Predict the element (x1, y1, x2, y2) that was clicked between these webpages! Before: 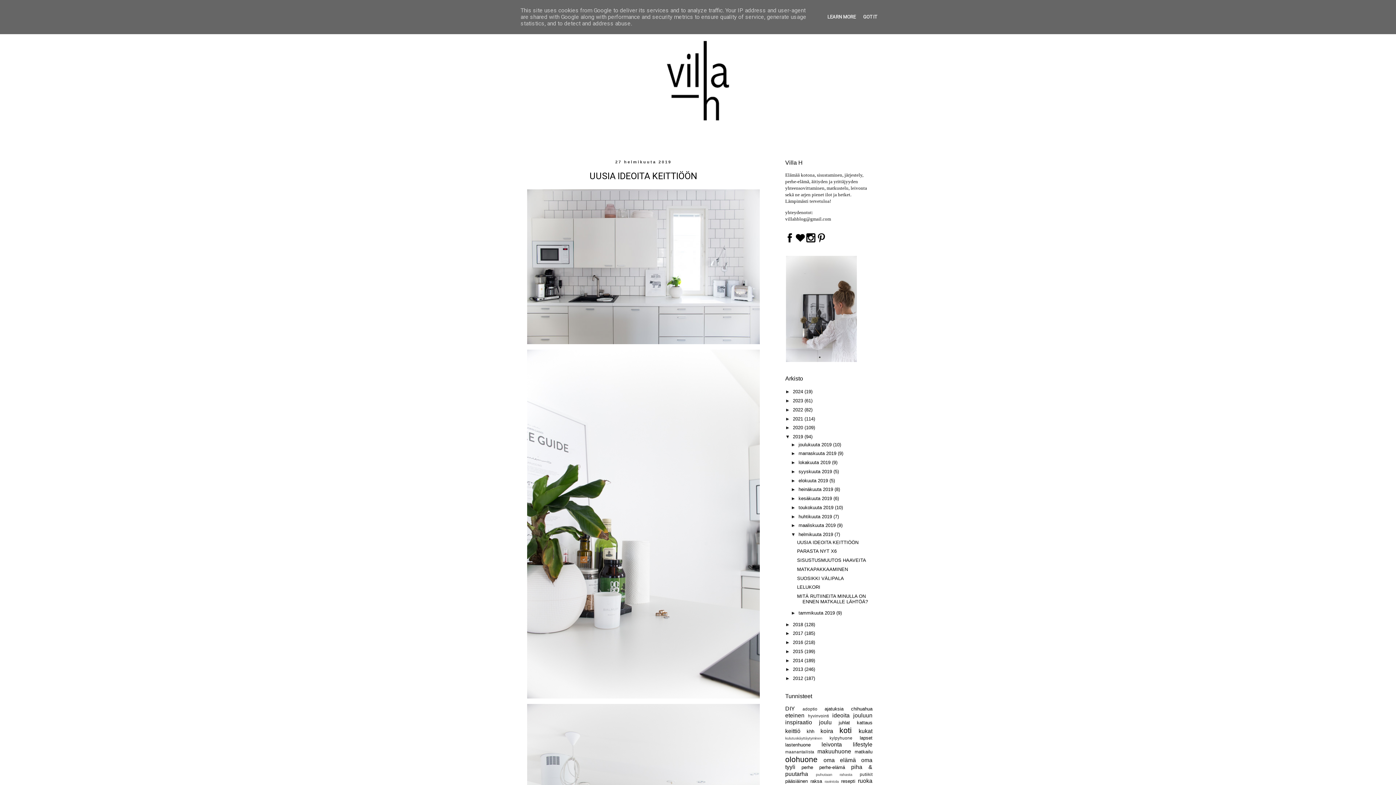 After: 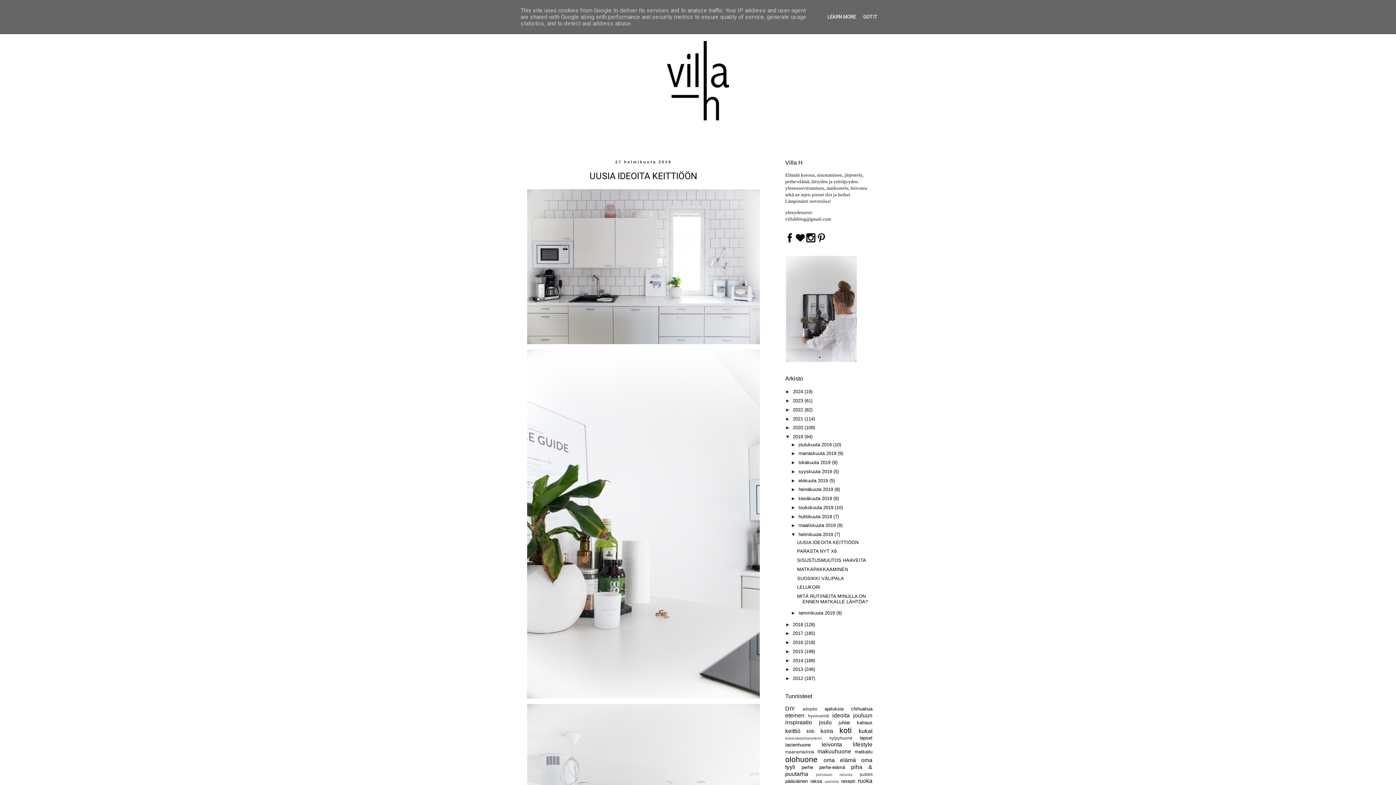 Action: label: helmikuuta 2019  bbox: (798, 532, 834, 537)